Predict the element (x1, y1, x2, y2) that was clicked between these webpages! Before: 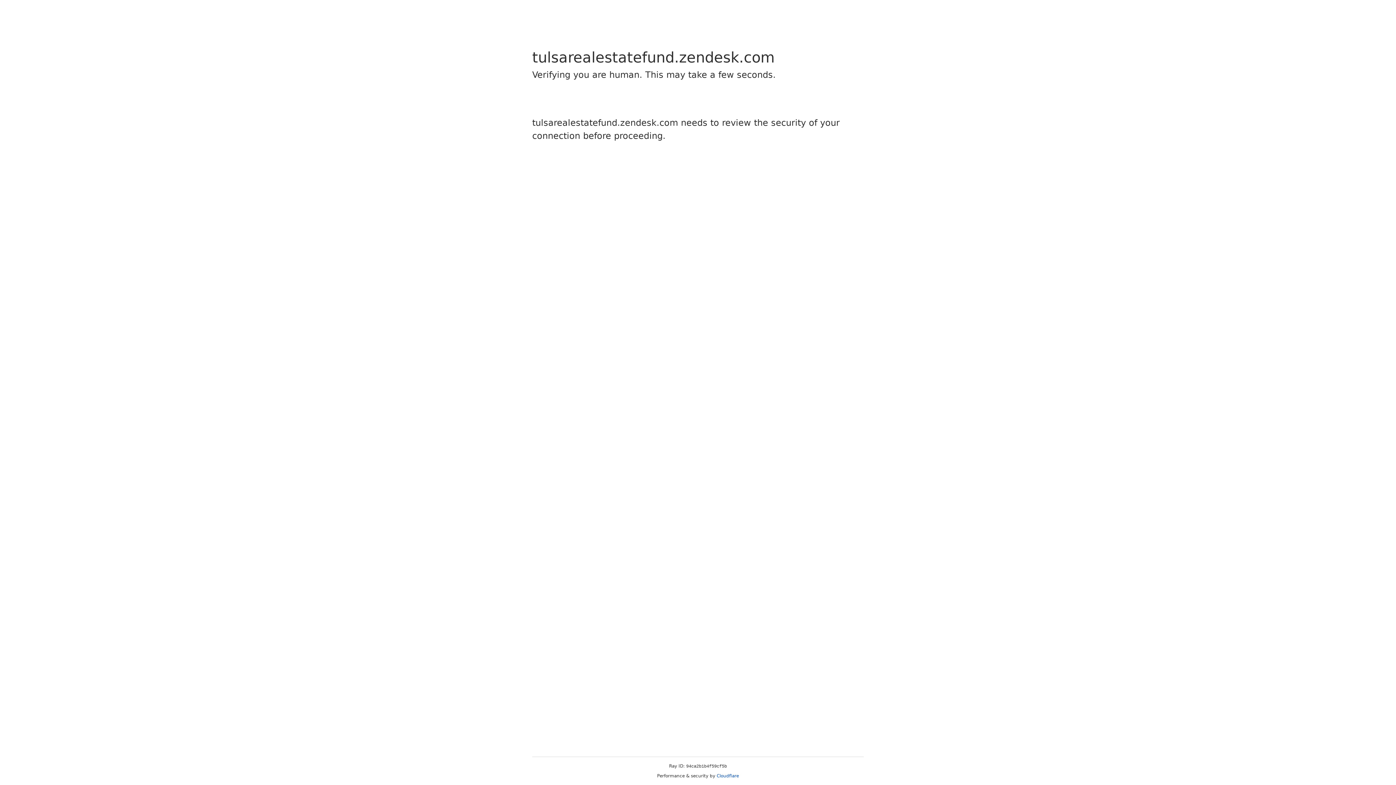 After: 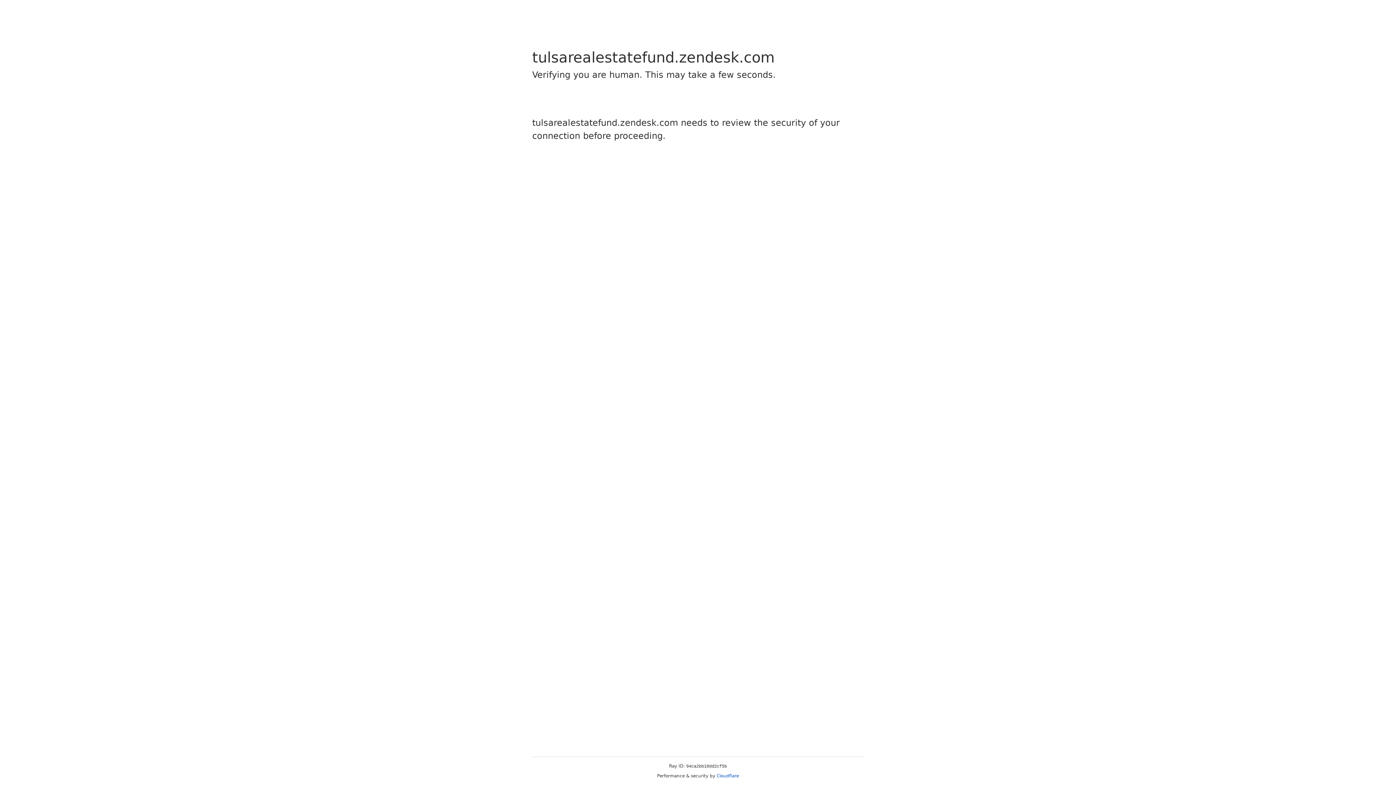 Action: bbox: (716, 773, 739, 778) label: Cloudflare